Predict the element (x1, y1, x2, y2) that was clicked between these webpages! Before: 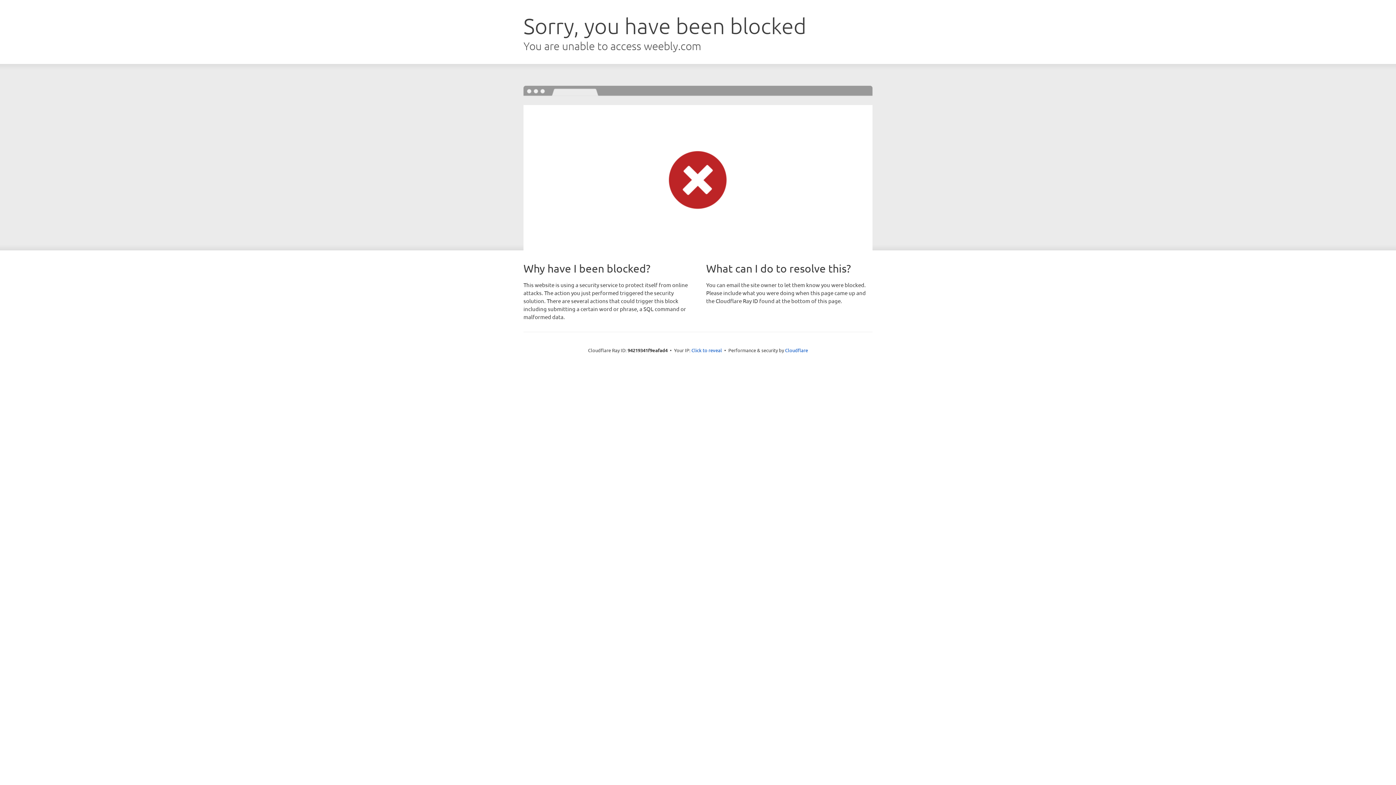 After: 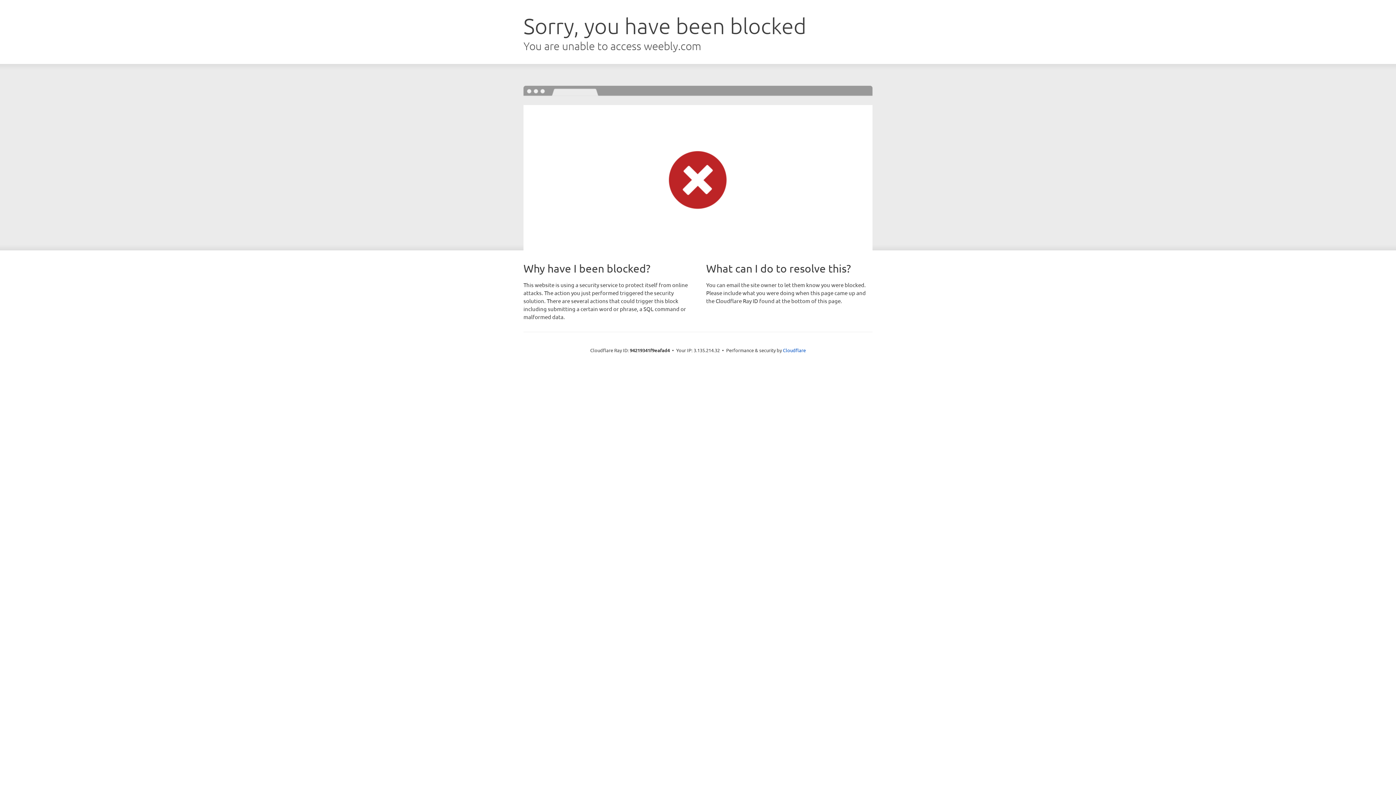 Action: bbox: (691, 346, 722, 353) label: Click to reveal